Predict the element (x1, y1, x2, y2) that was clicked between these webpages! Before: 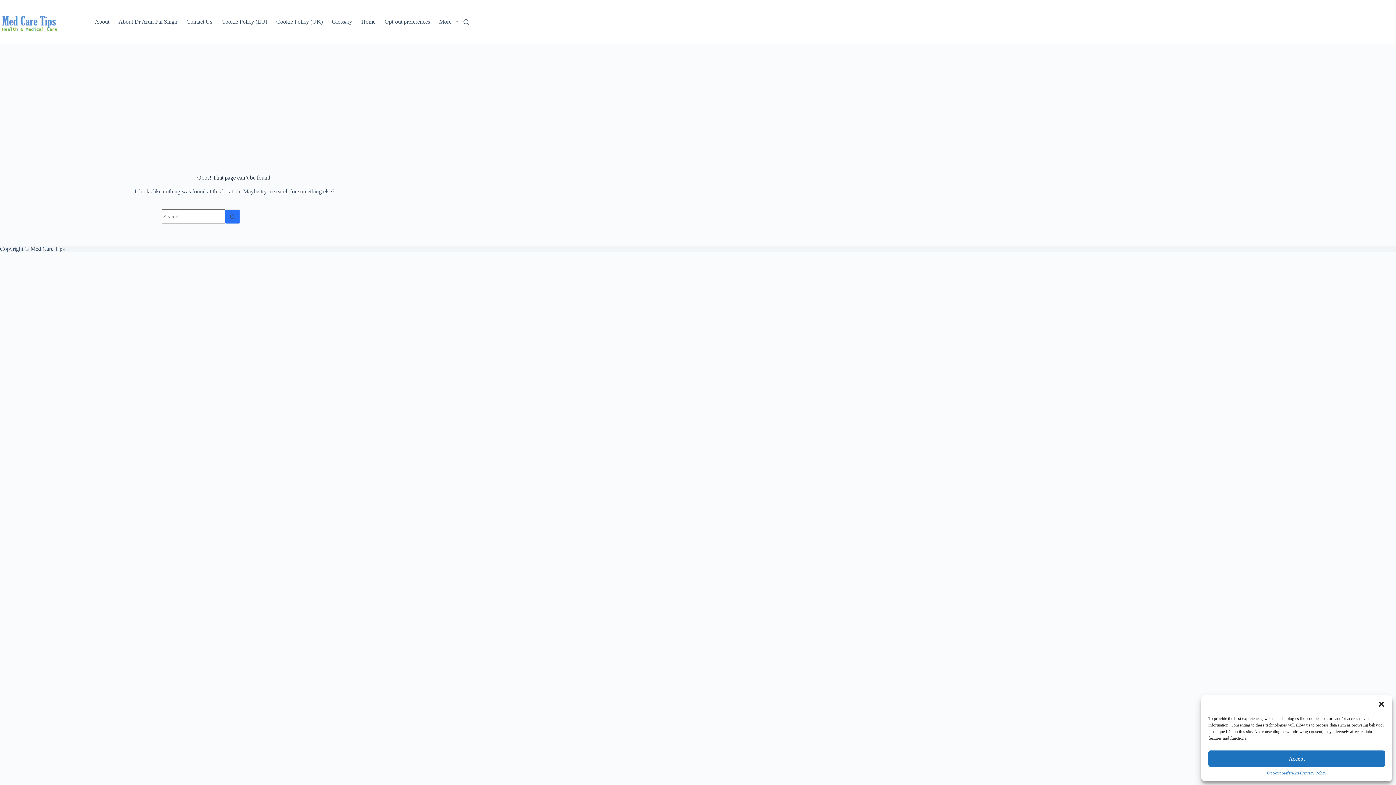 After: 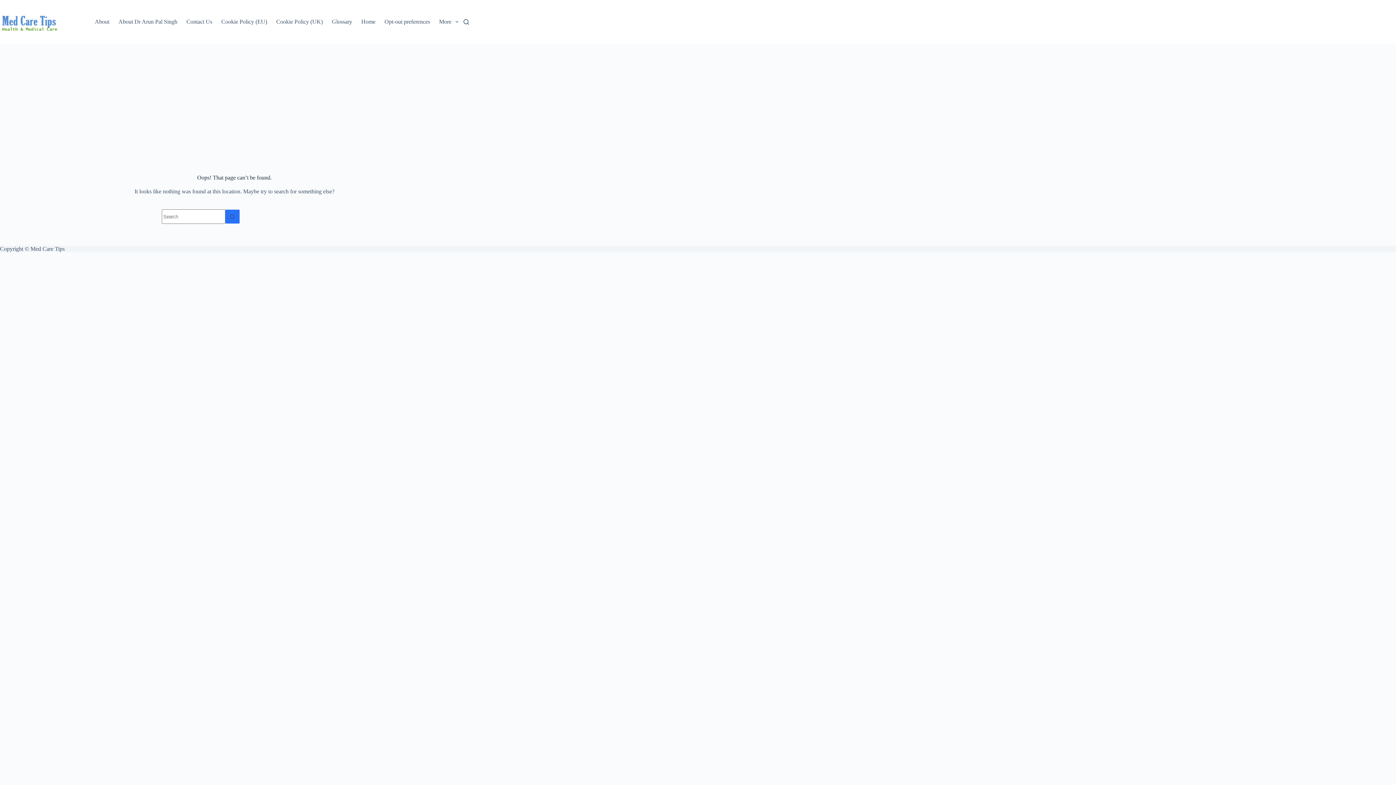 Action: bbox: (1378, 701, 1385, 708) label: Close dialog